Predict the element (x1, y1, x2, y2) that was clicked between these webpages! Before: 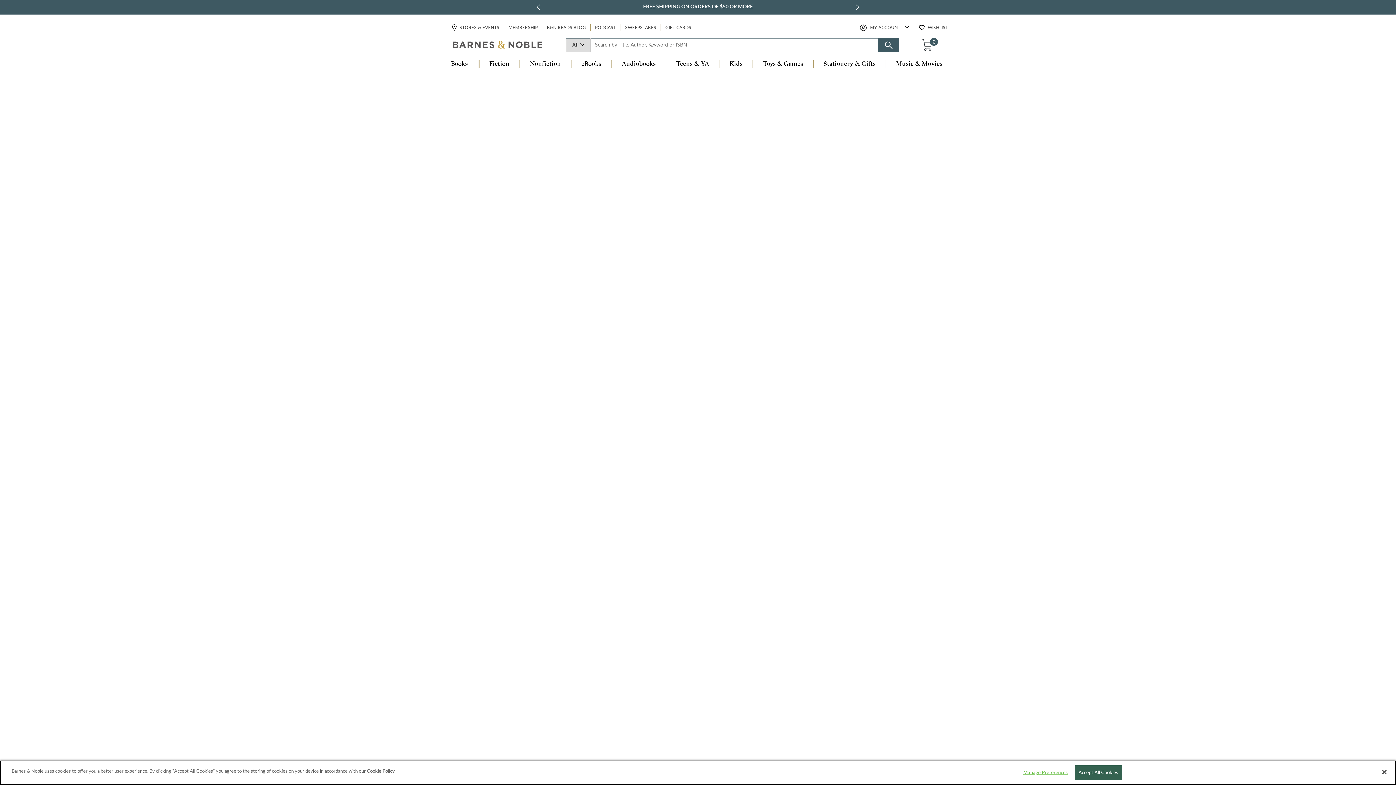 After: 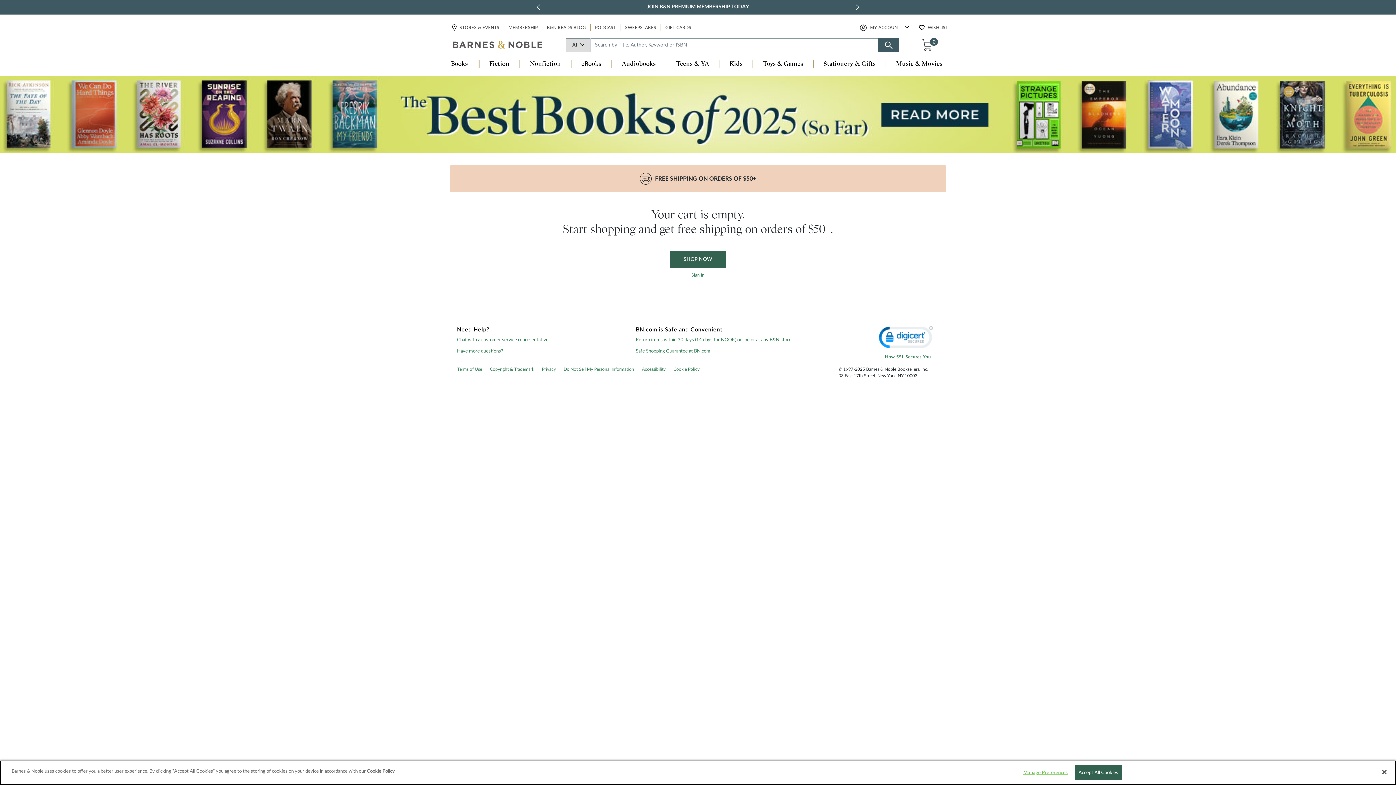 Action: bbox: (921, 38, 936, 51) label: 0 ITEM IN CART
0